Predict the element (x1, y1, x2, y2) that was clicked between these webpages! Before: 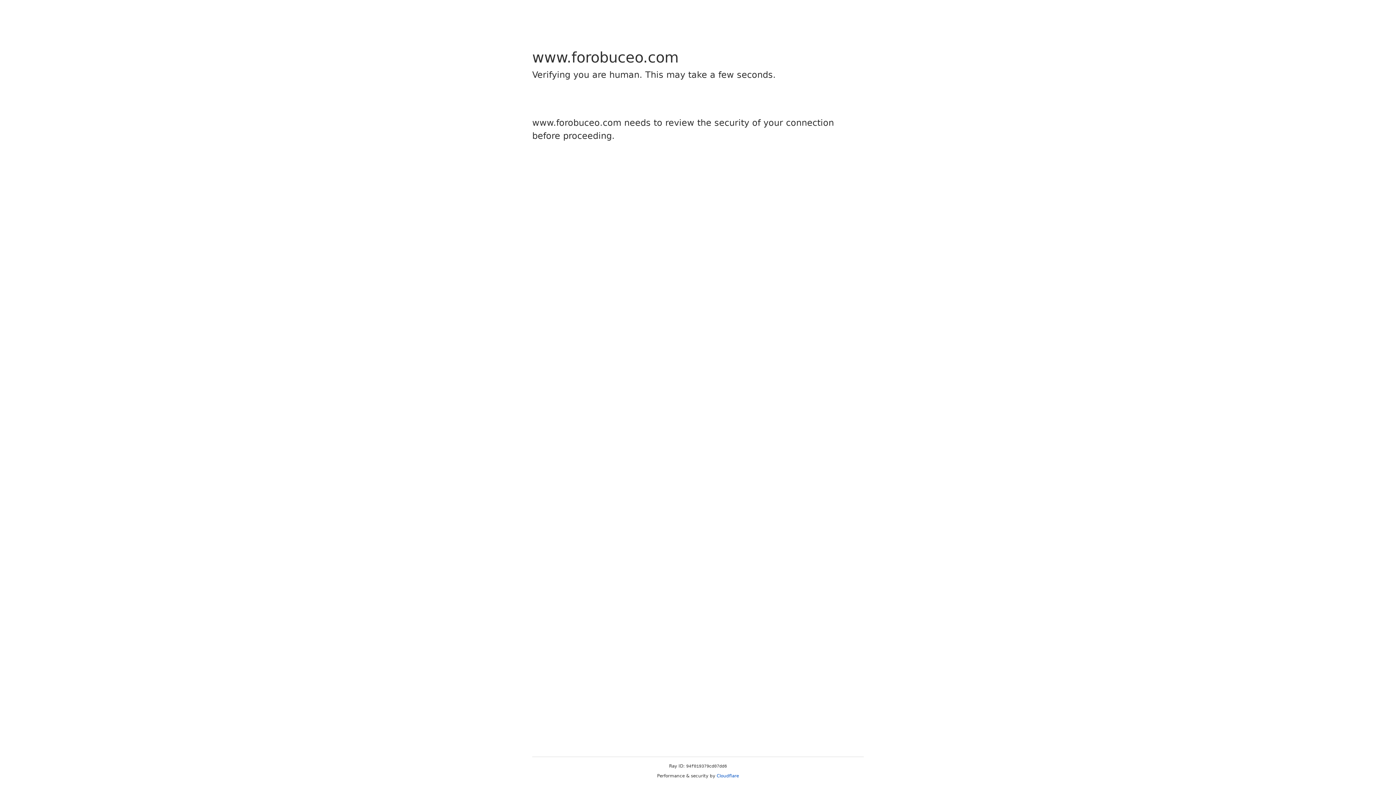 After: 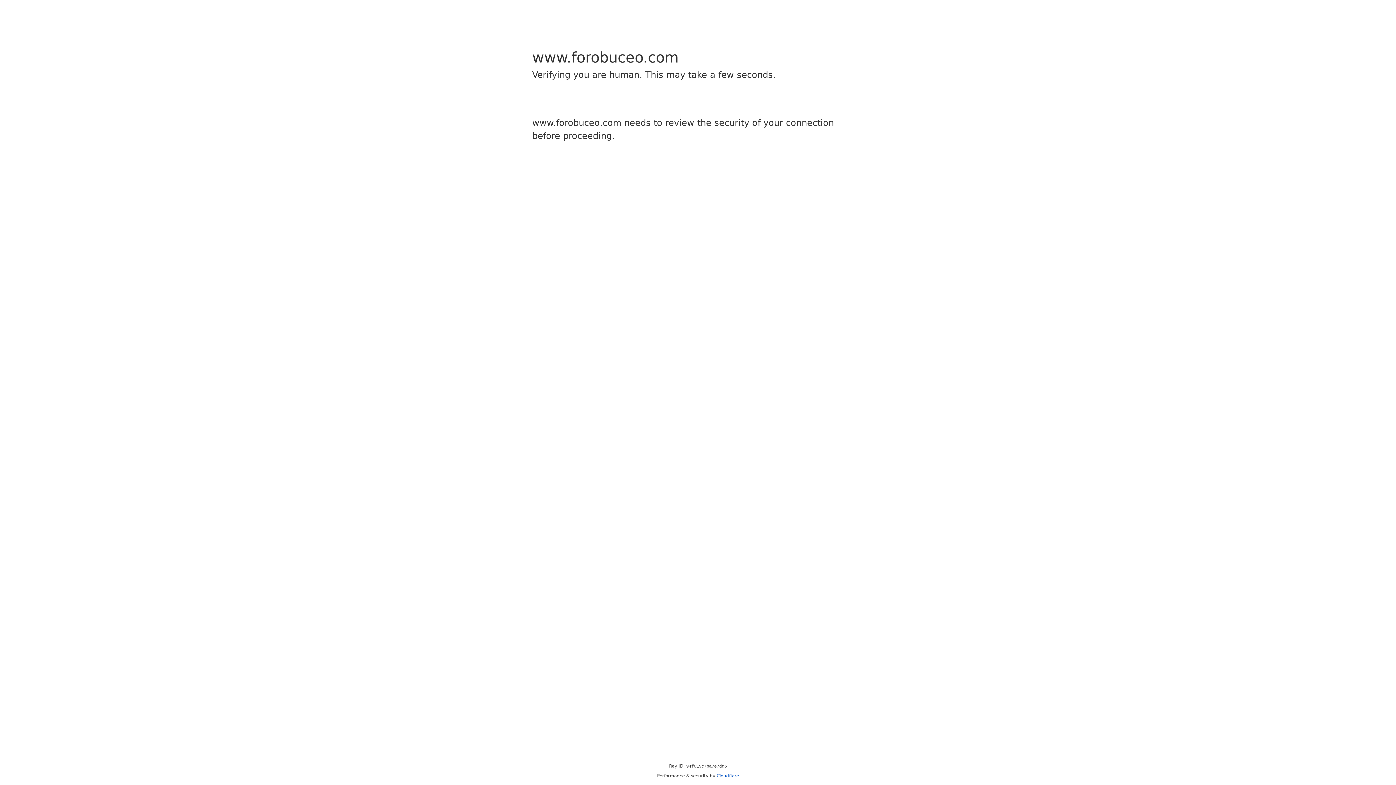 Action: label: Cloudflare bbox: (716, 773, 739, 778)